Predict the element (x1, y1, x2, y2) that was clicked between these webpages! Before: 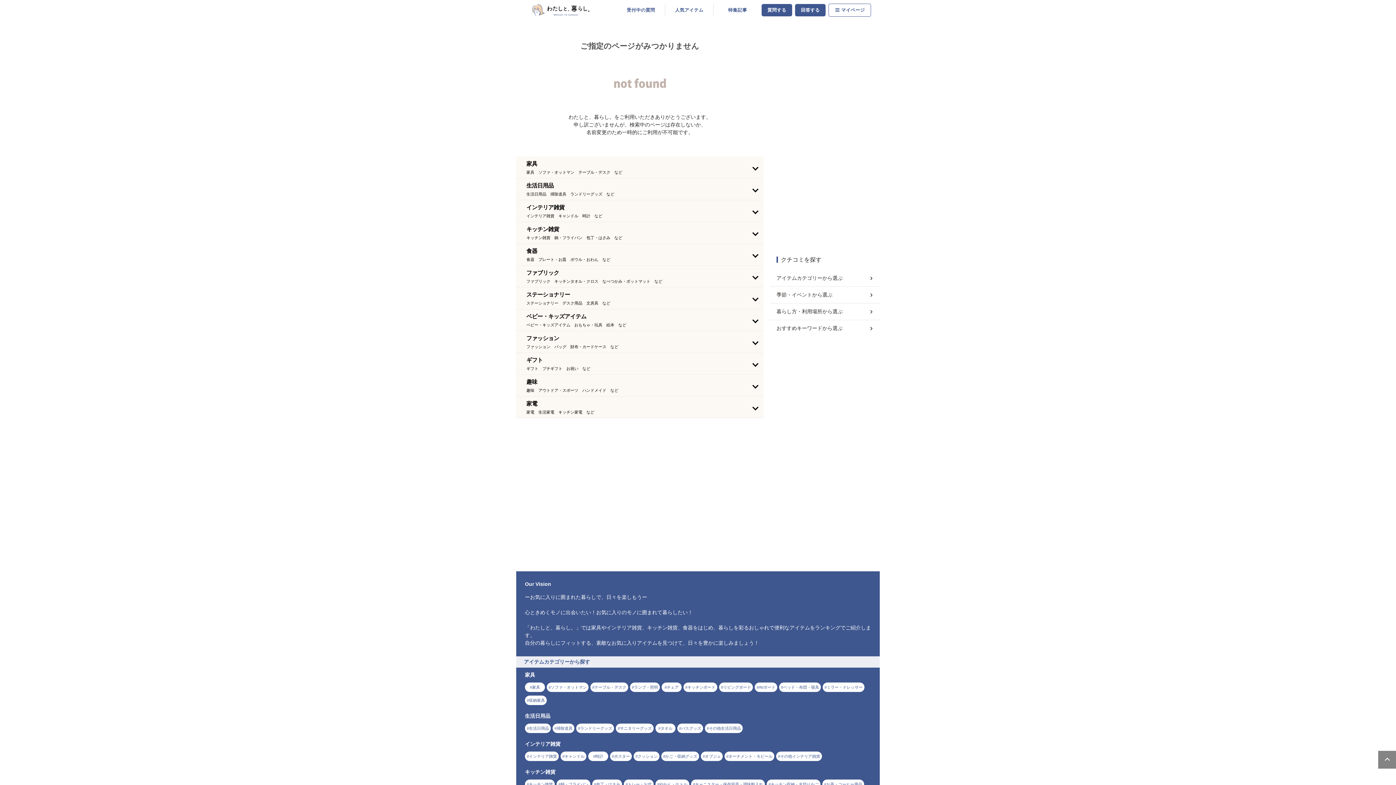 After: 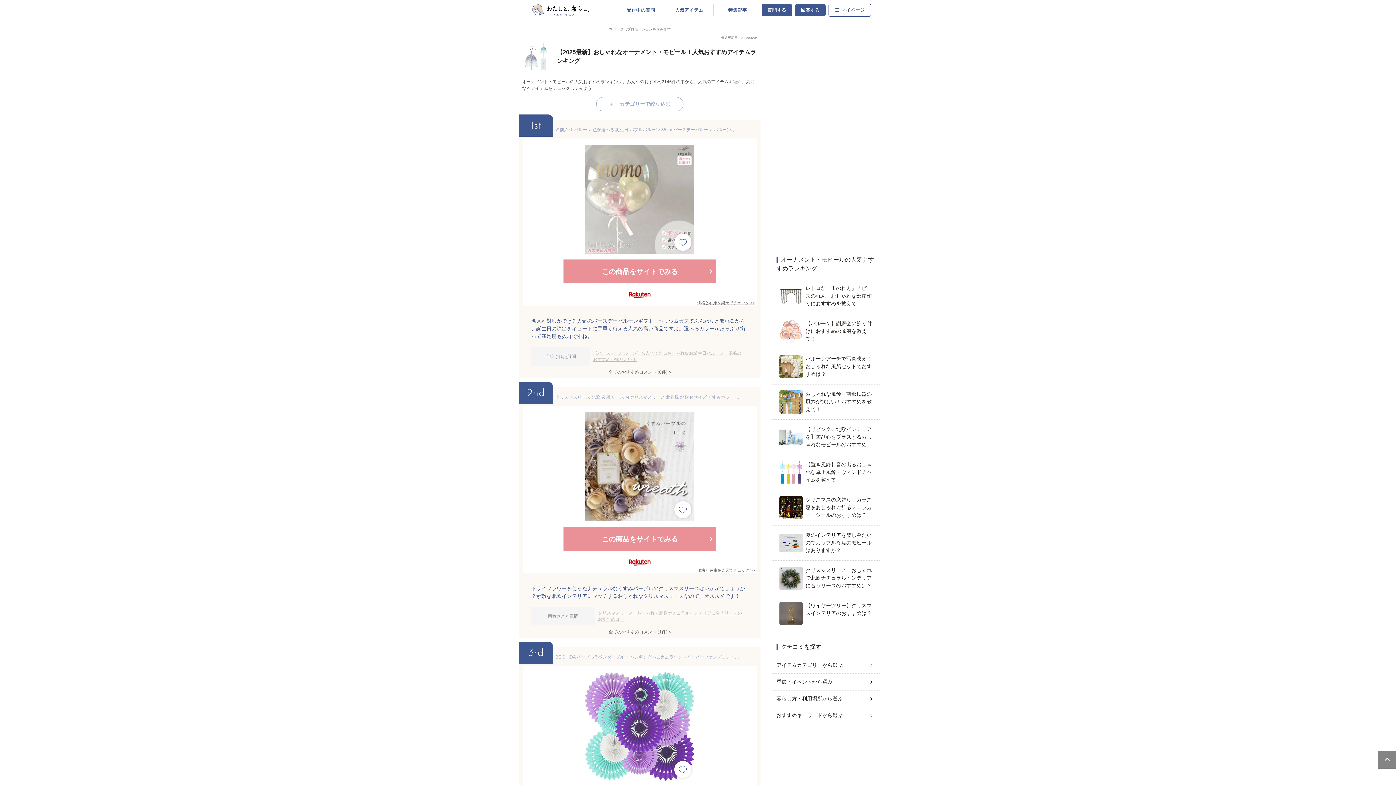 Action: label: オーナメント・モビール bbox: (724, 752, 774, 761)